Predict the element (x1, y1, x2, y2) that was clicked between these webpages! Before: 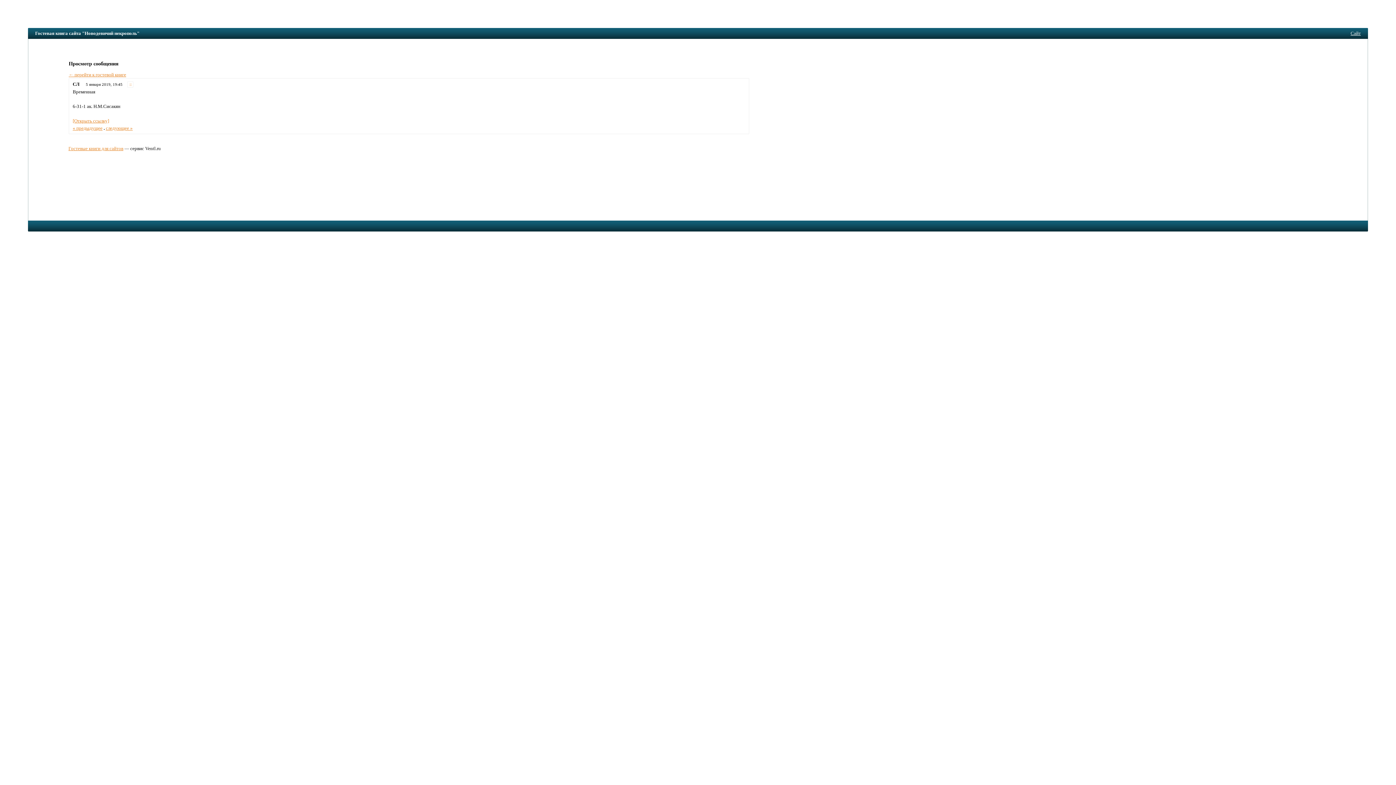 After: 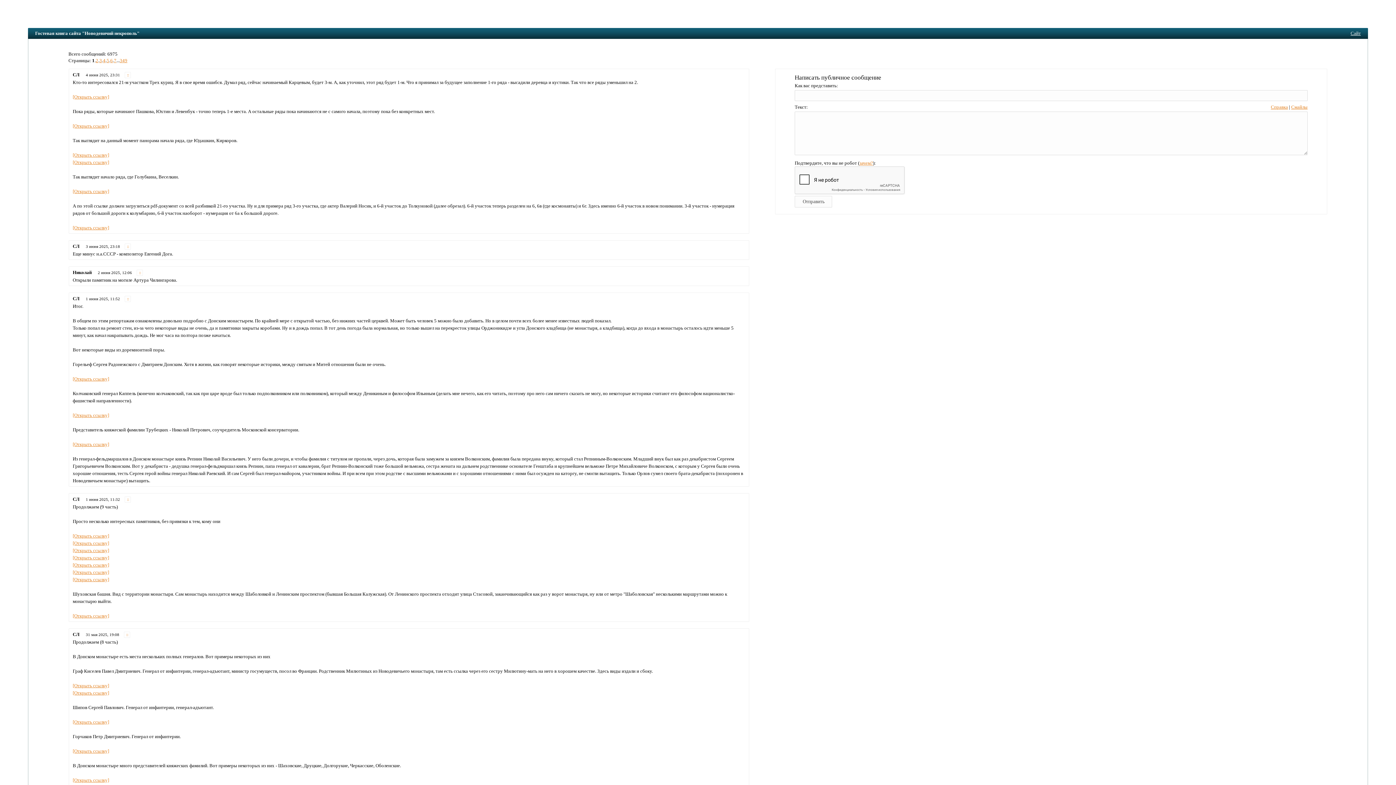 Action: label: ← перейти к гостевой книге bbox: (68, 71, 126, 77)